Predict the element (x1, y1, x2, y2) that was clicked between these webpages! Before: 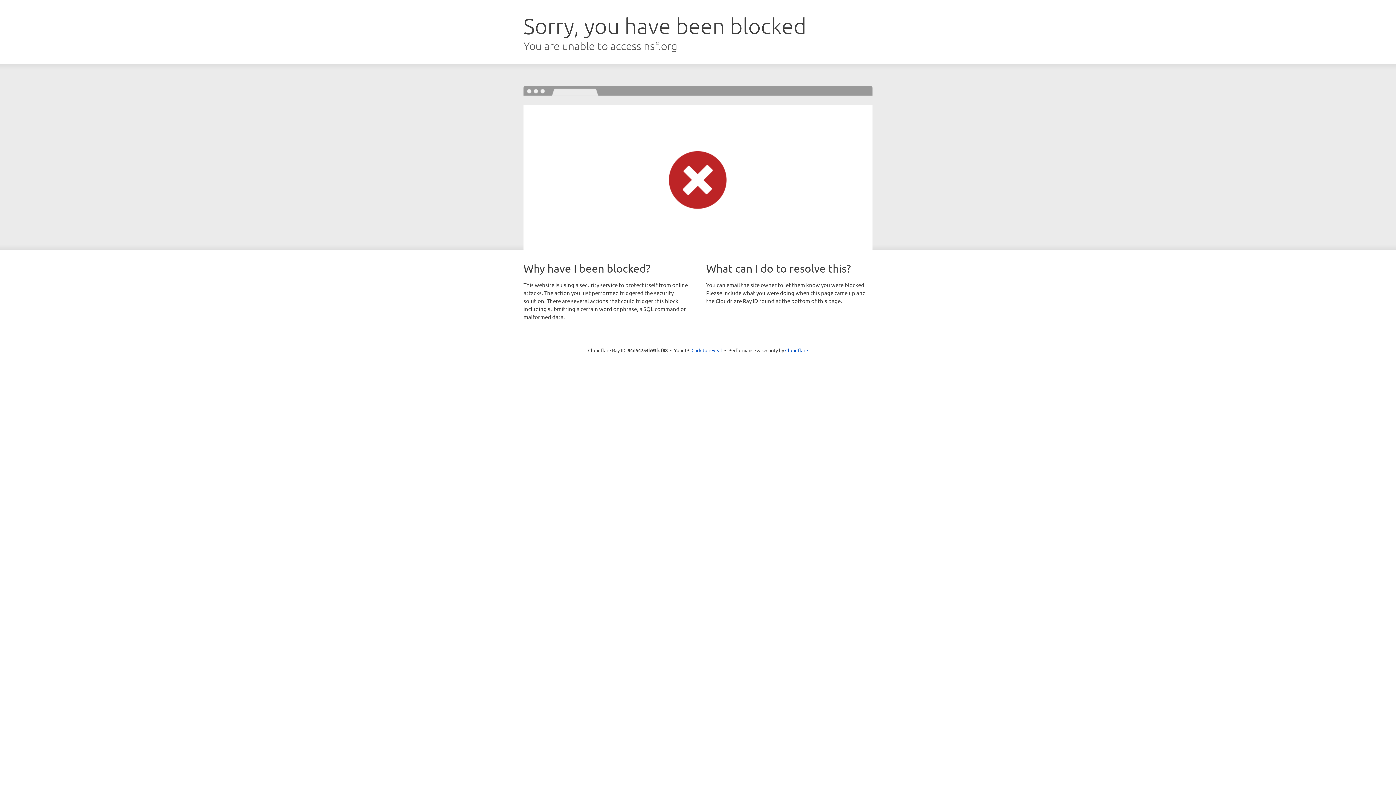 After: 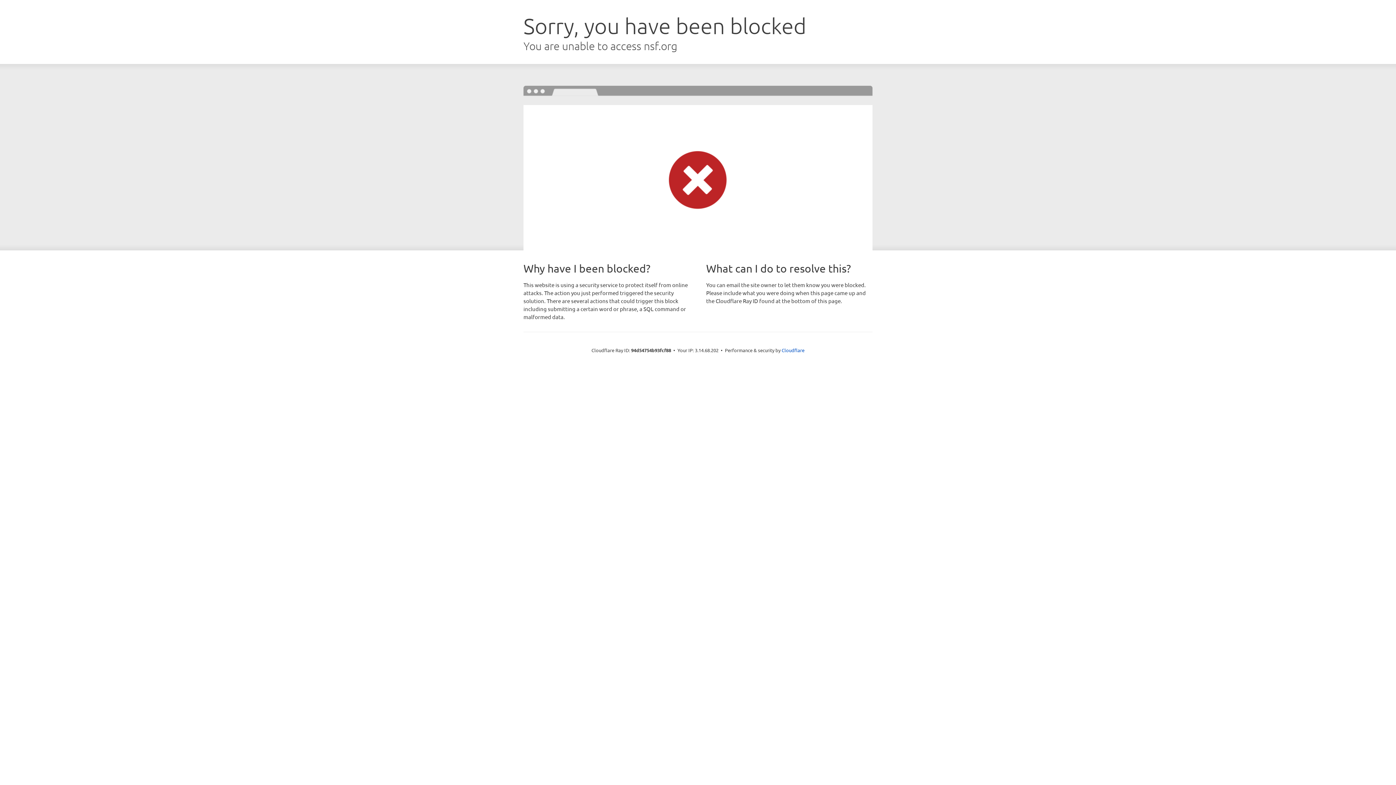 Action: label: Click to reveal bbox: (691, 346, 722, 353)